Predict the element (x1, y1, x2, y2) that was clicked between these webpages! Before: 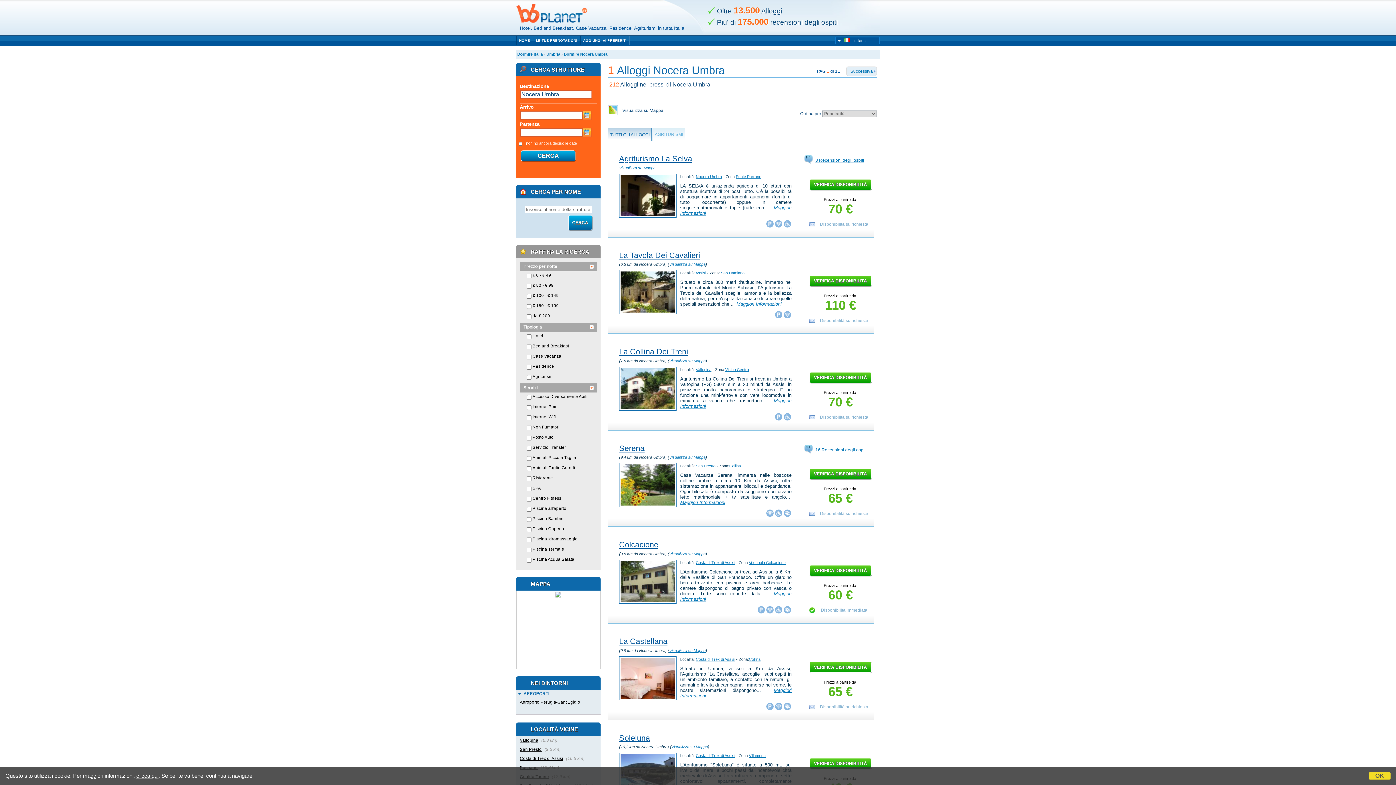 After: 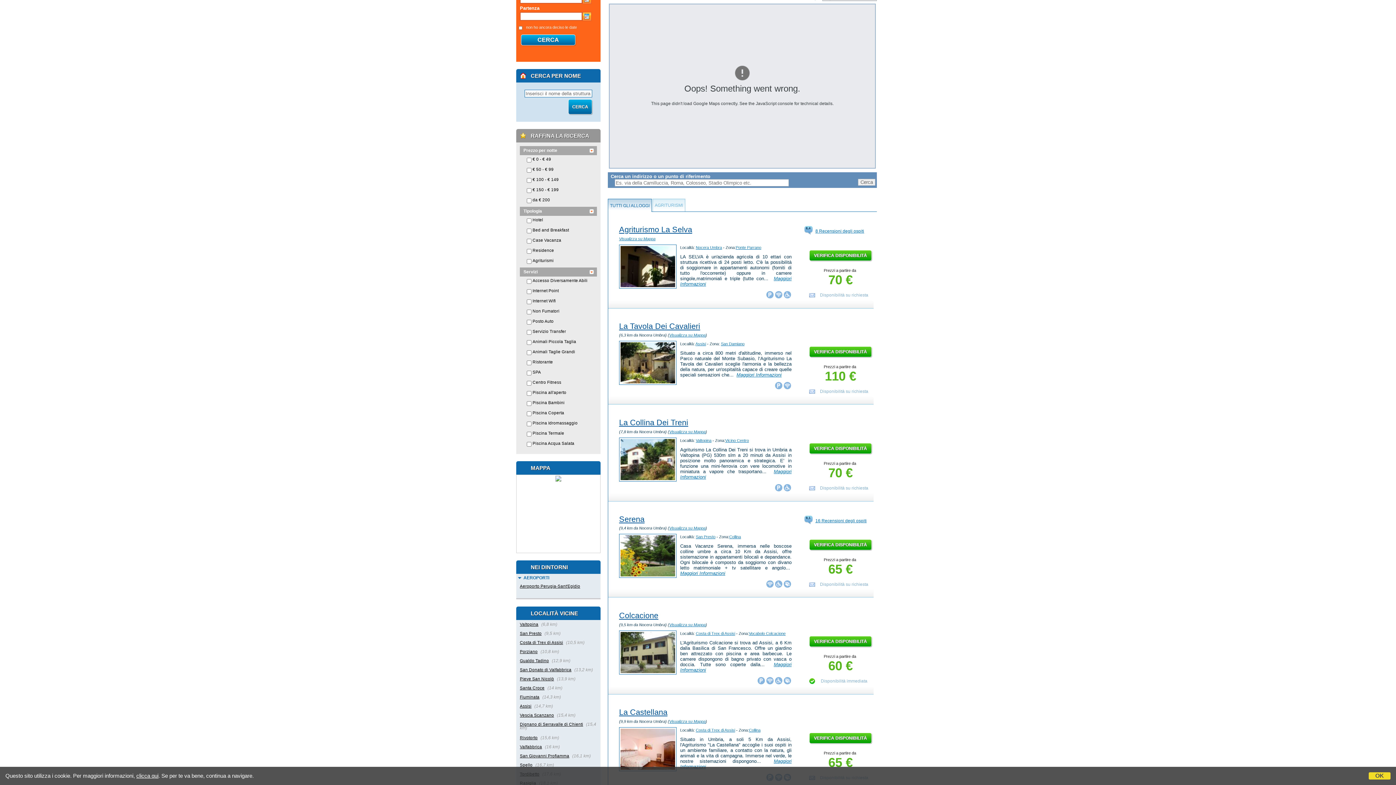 Action: bbox: (608, 105, 730, 116) label: Visualizza su Mappa